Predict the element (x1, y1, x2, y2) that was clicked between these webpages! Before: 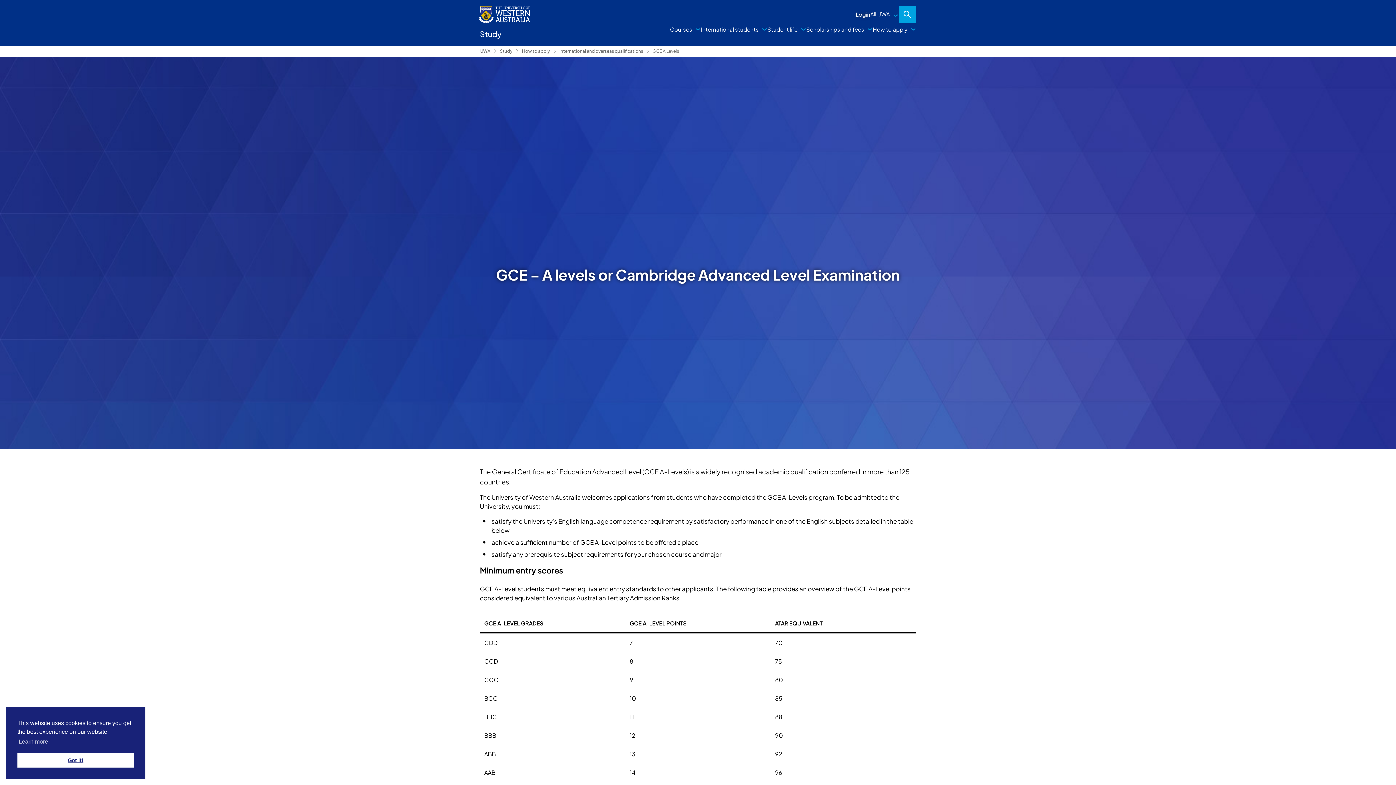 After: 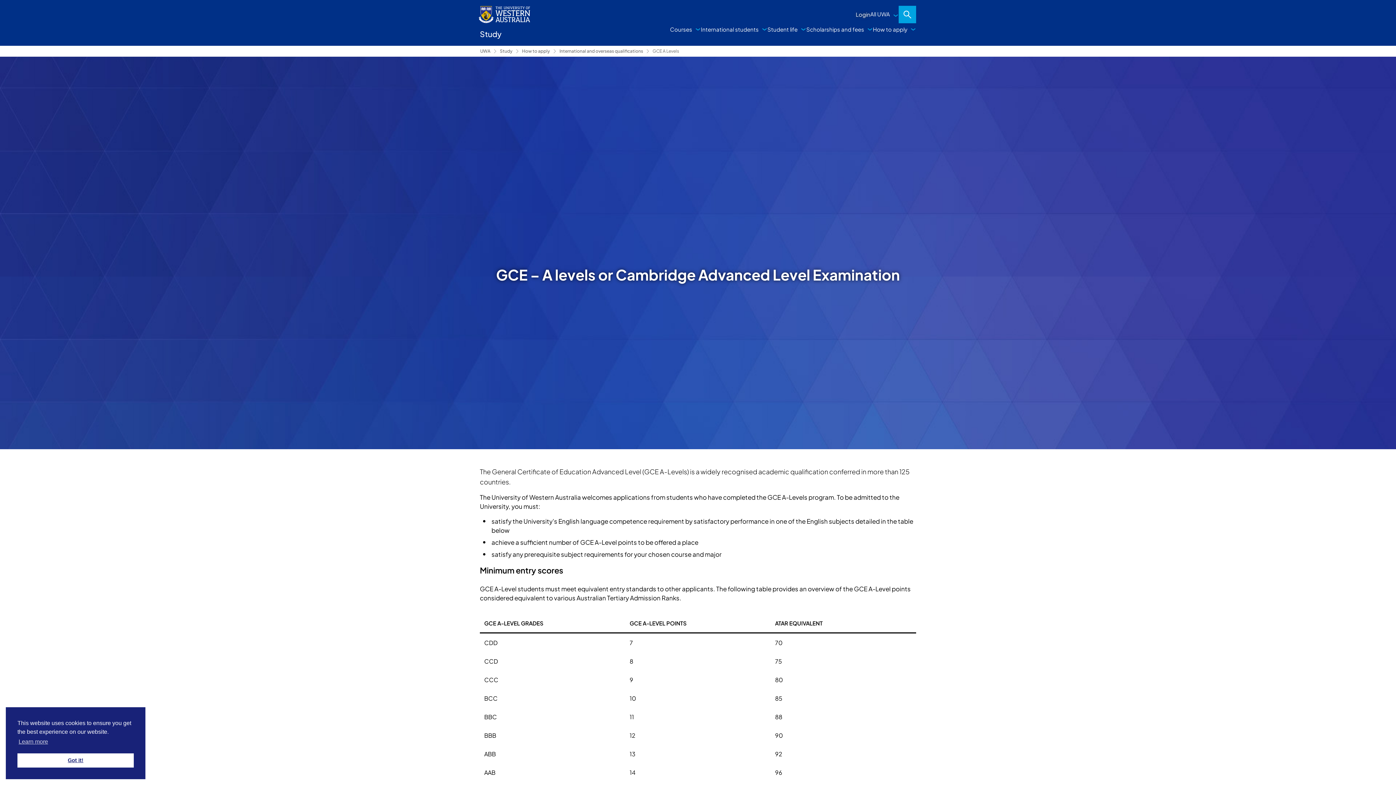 Action: label: Open search dialog bbox: (898, 5, 916, 23)